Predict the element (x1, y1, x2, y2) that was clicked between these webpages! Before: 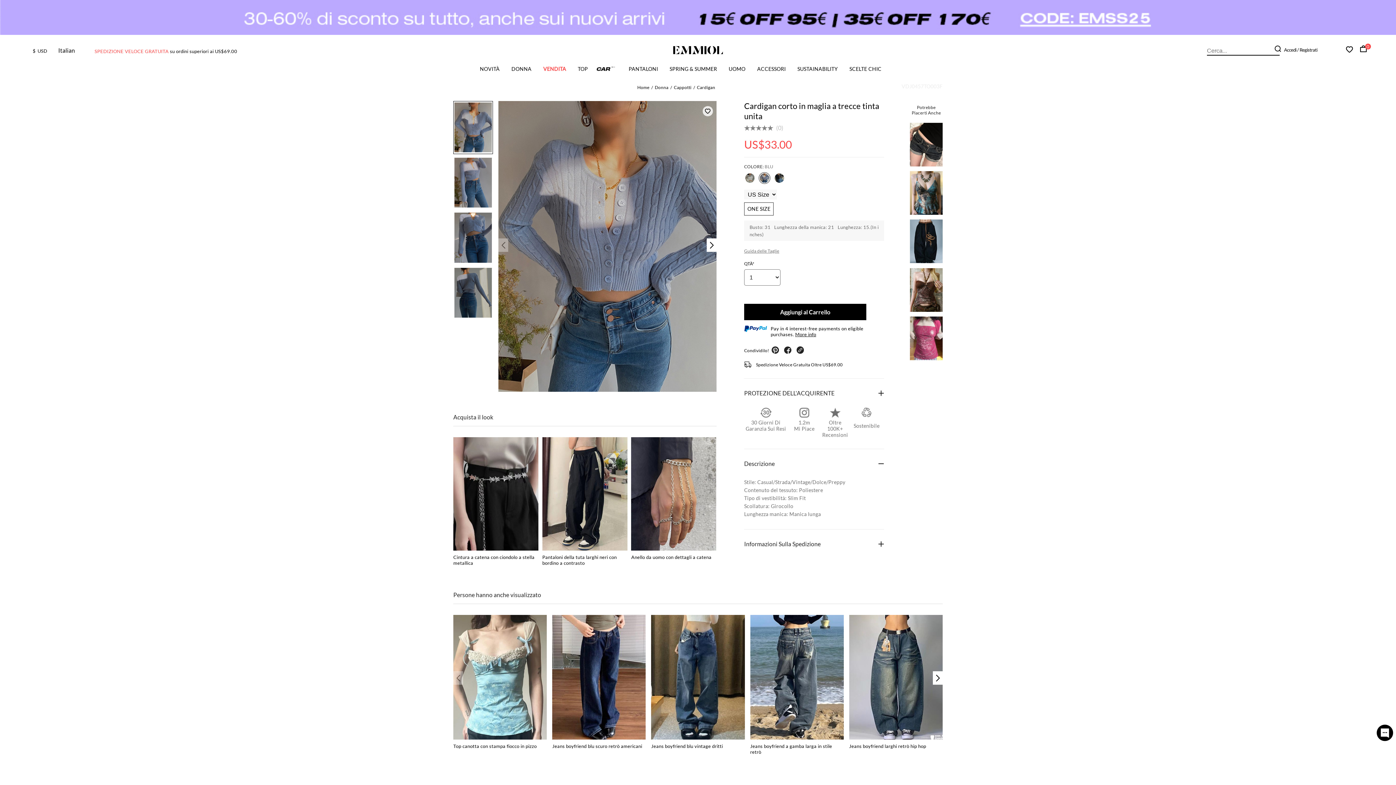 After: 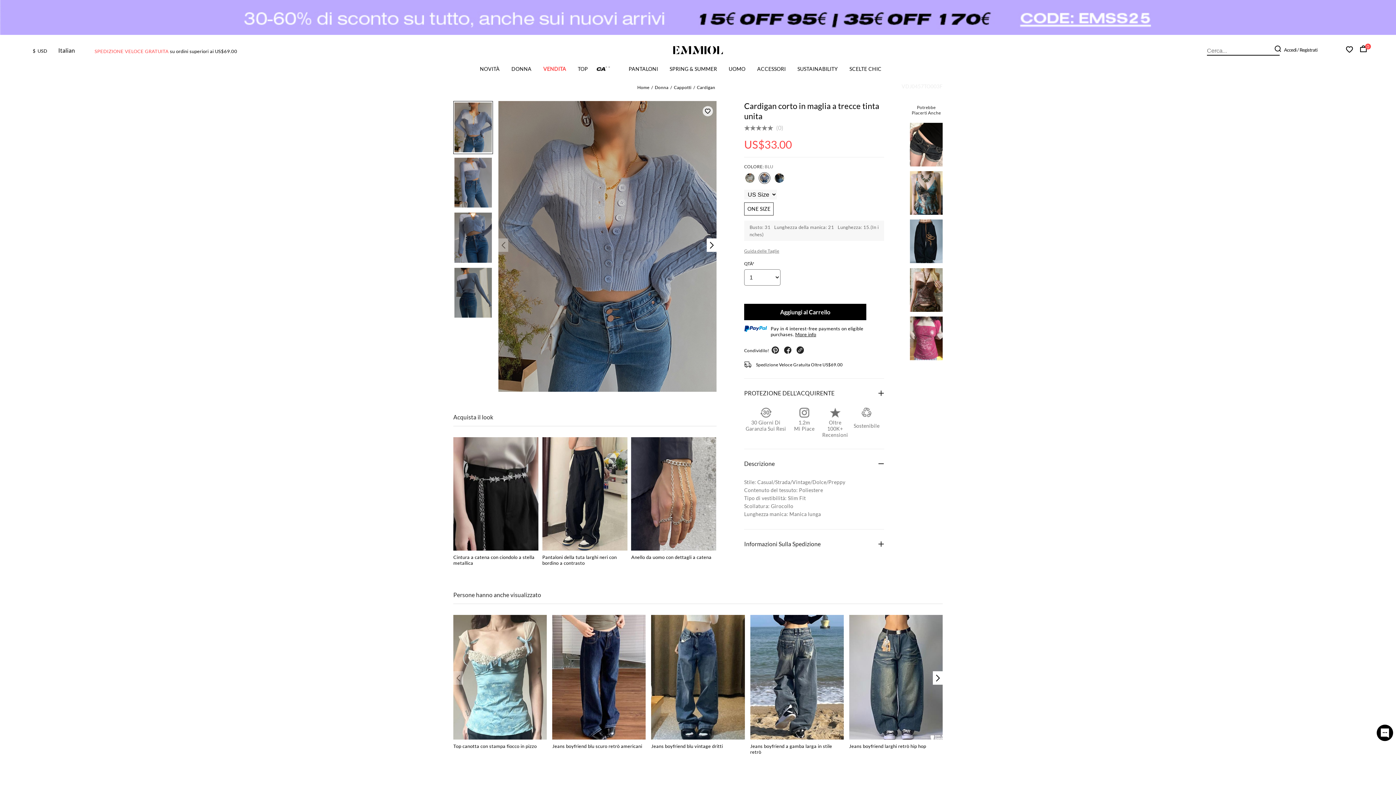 Action: bbox: (760, 177, 769, 184)